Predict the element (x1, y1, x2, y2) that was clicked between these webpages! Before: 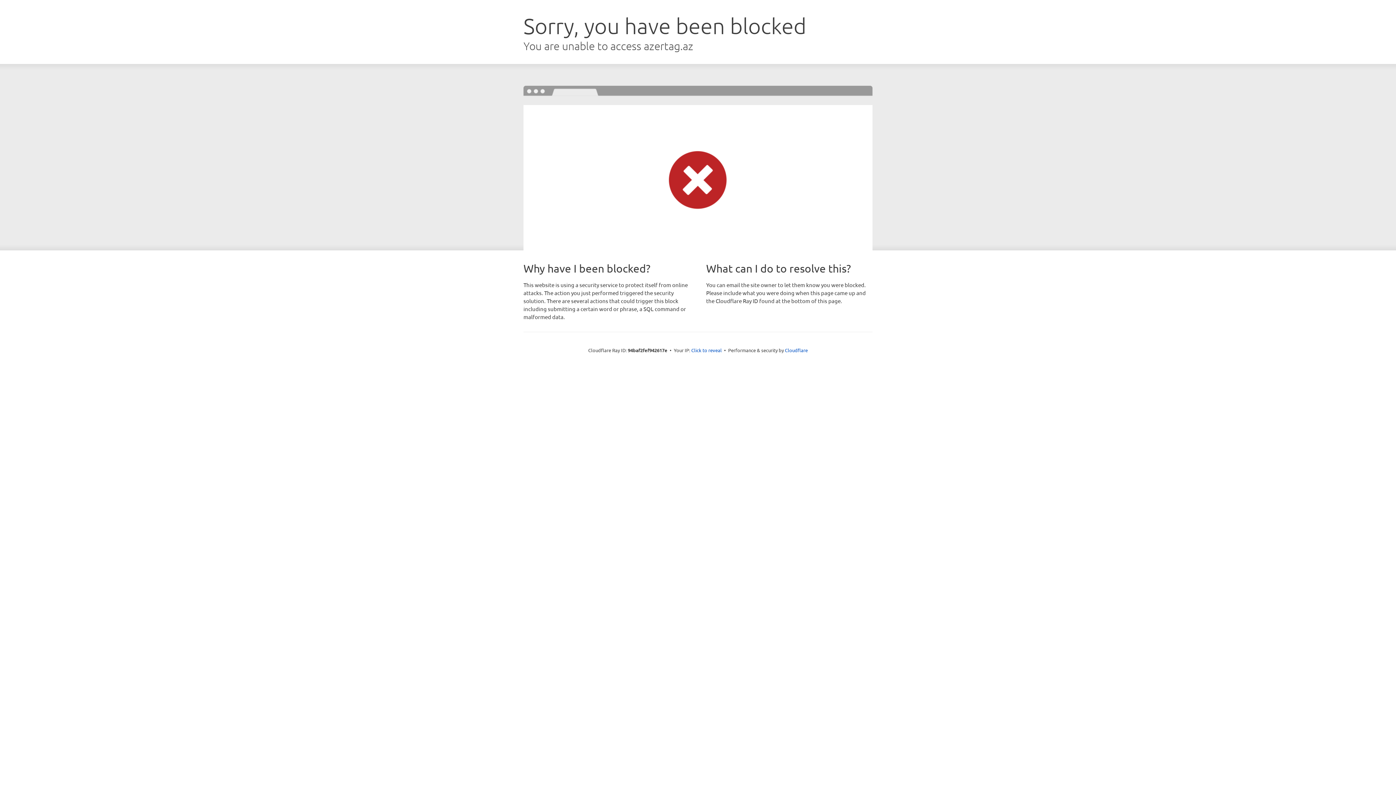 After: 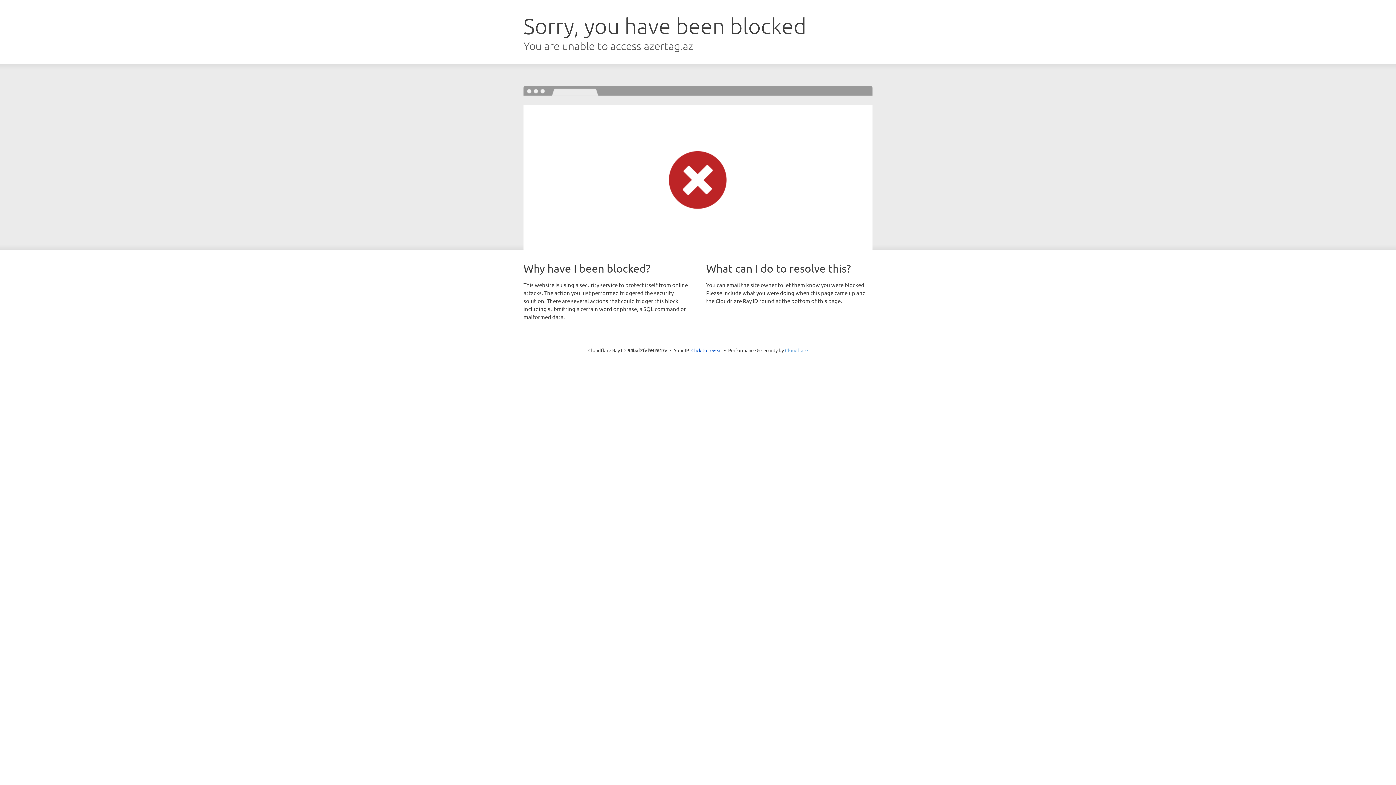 Action: label: Cloudflare bbox: (785, 347, 808, 353)